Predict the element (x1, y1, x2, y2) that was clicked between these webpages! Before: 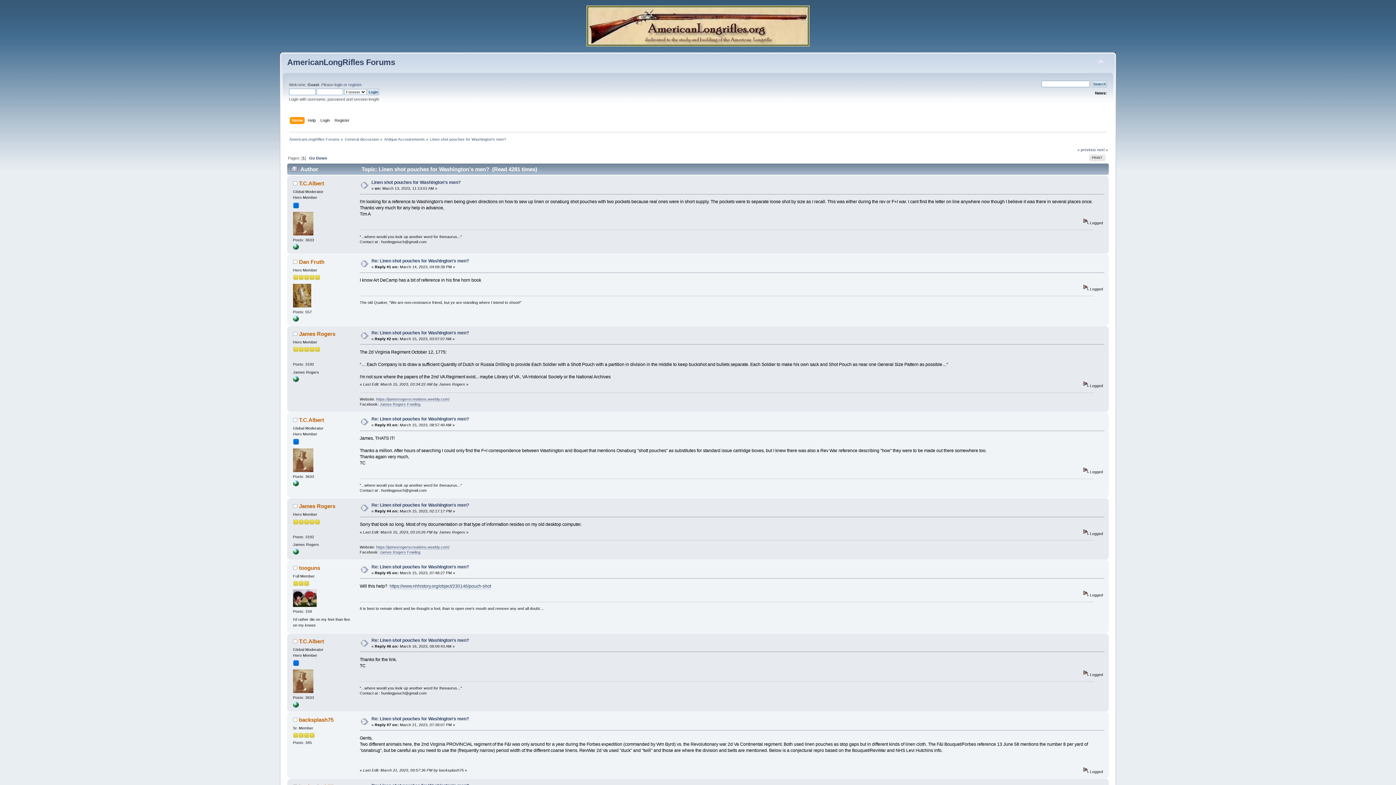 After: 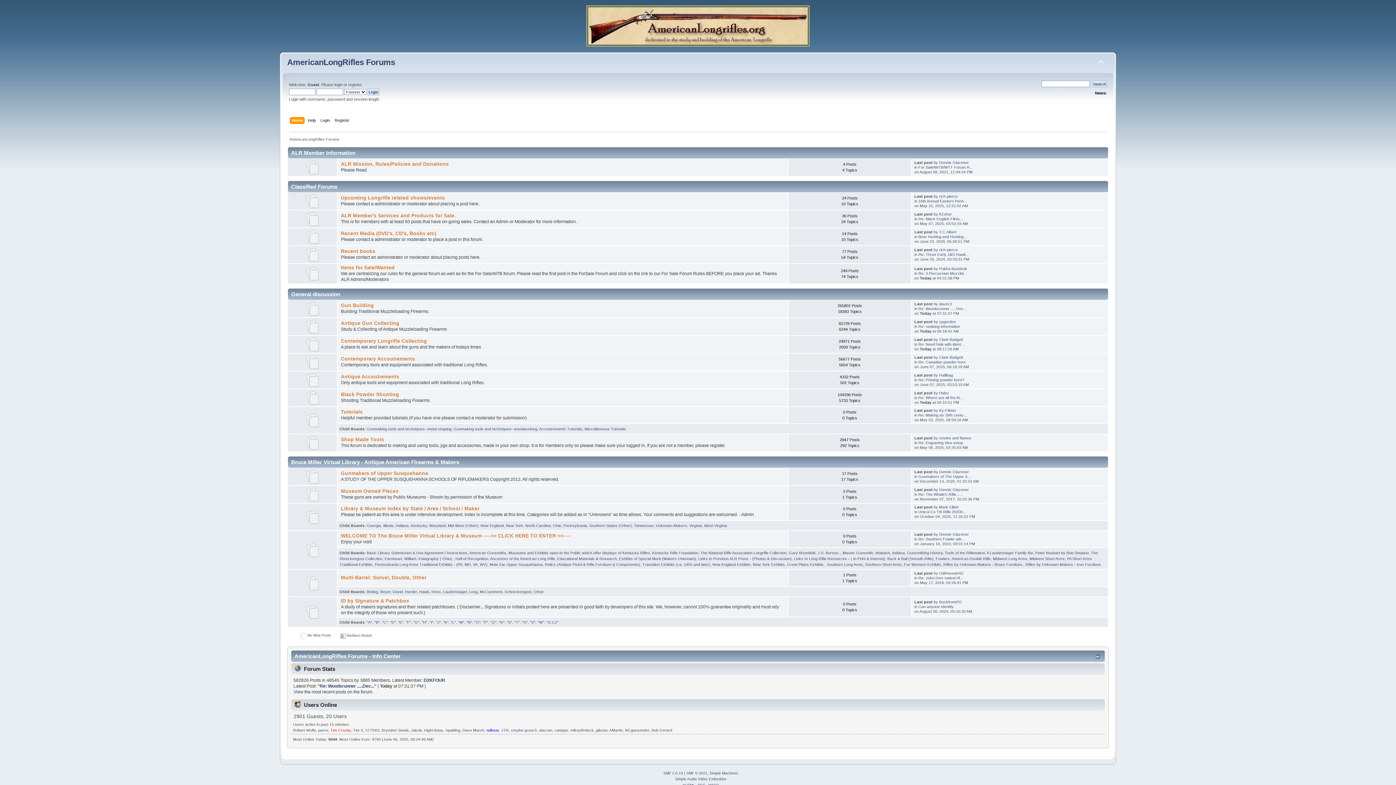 Action: label: AmericanLongRifles Forums bbox: (289, 137, 339, 141)